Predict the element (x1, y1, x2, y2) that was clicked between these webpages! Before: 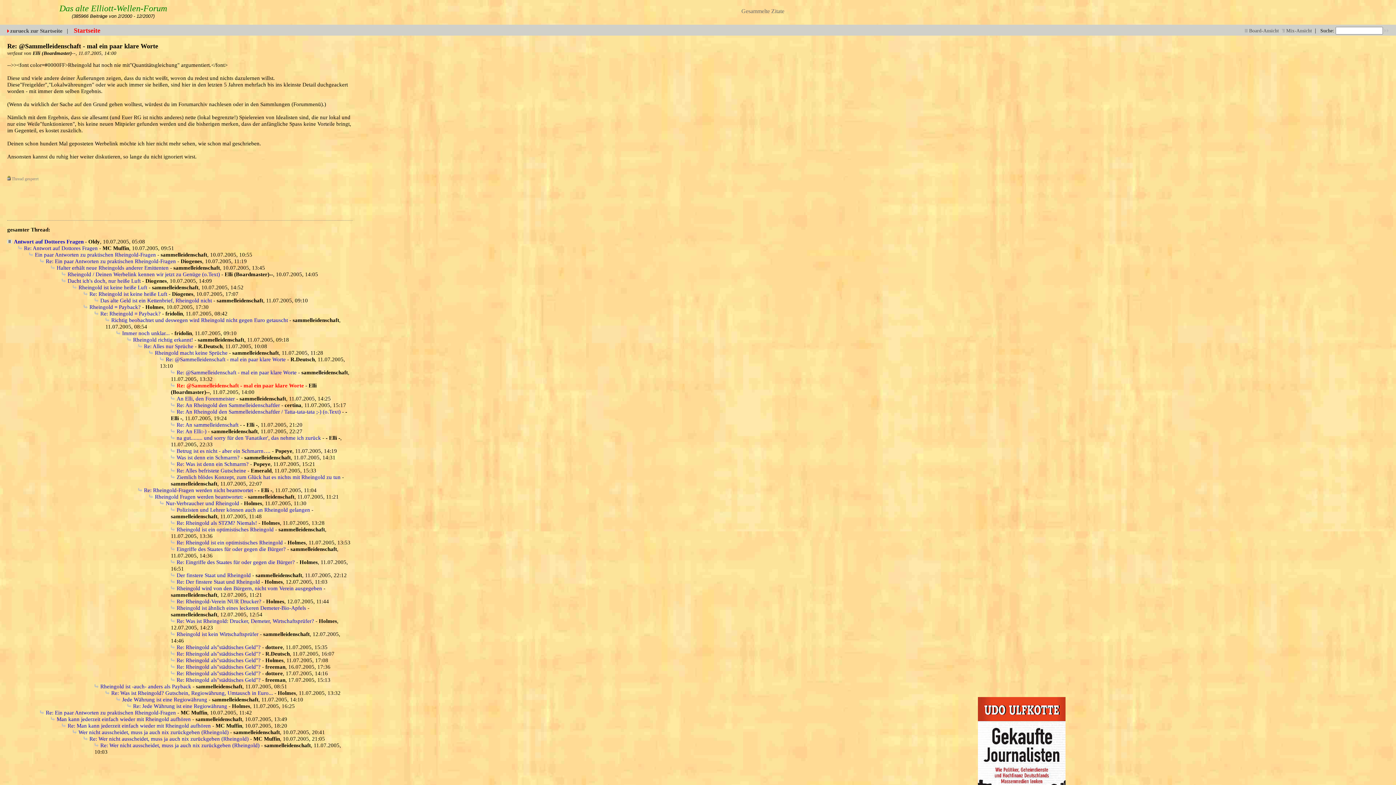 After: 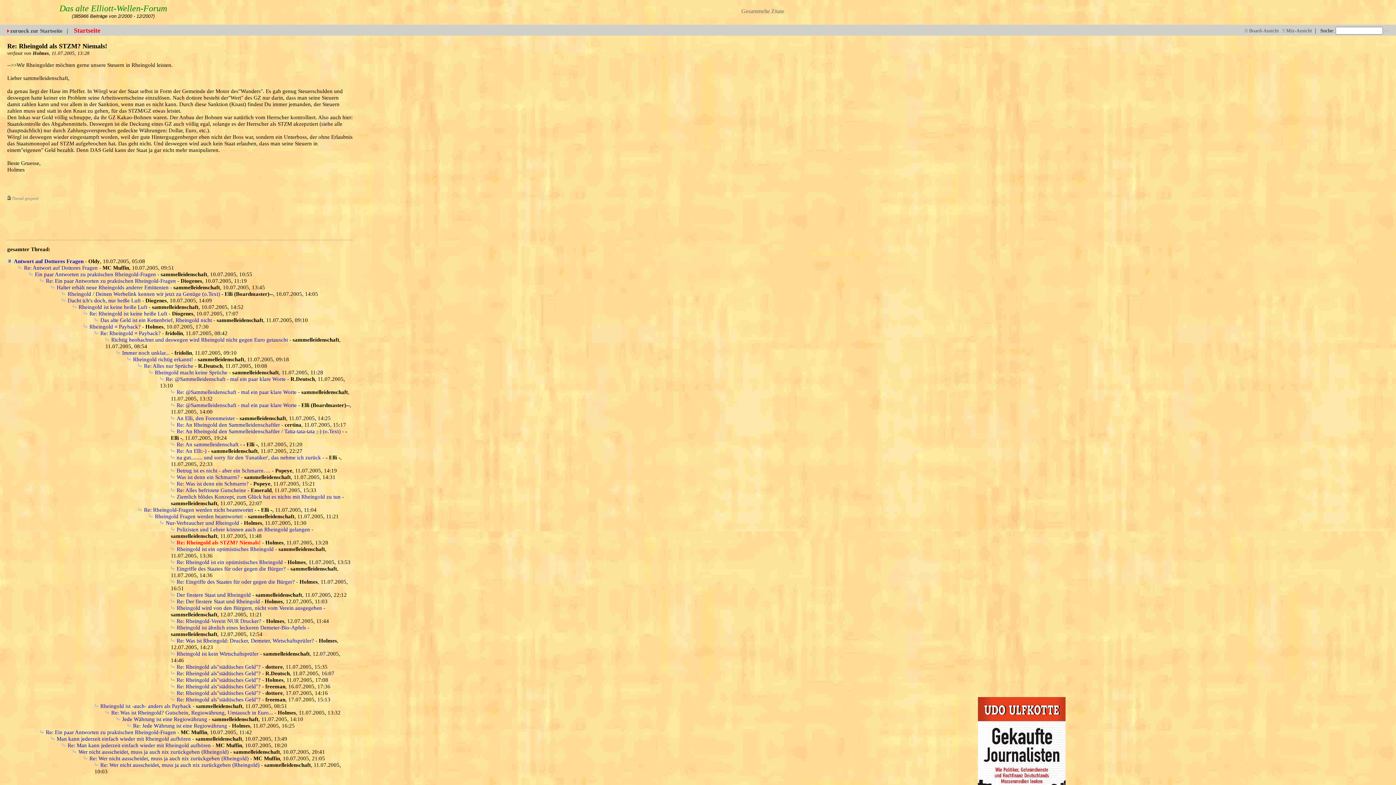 Action: bbox: (170, 520, 257, 526) label: Re: Rheingold als STZM? Niemals!